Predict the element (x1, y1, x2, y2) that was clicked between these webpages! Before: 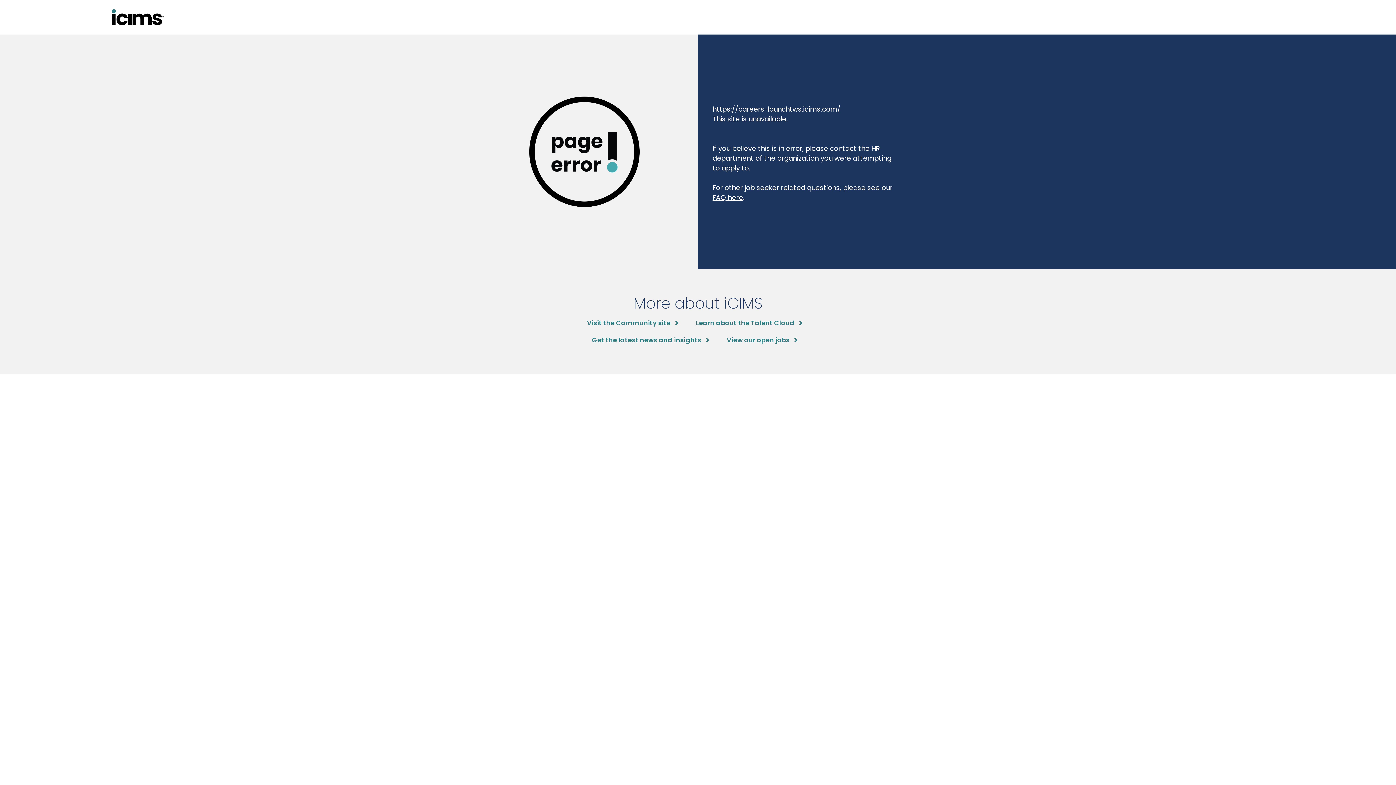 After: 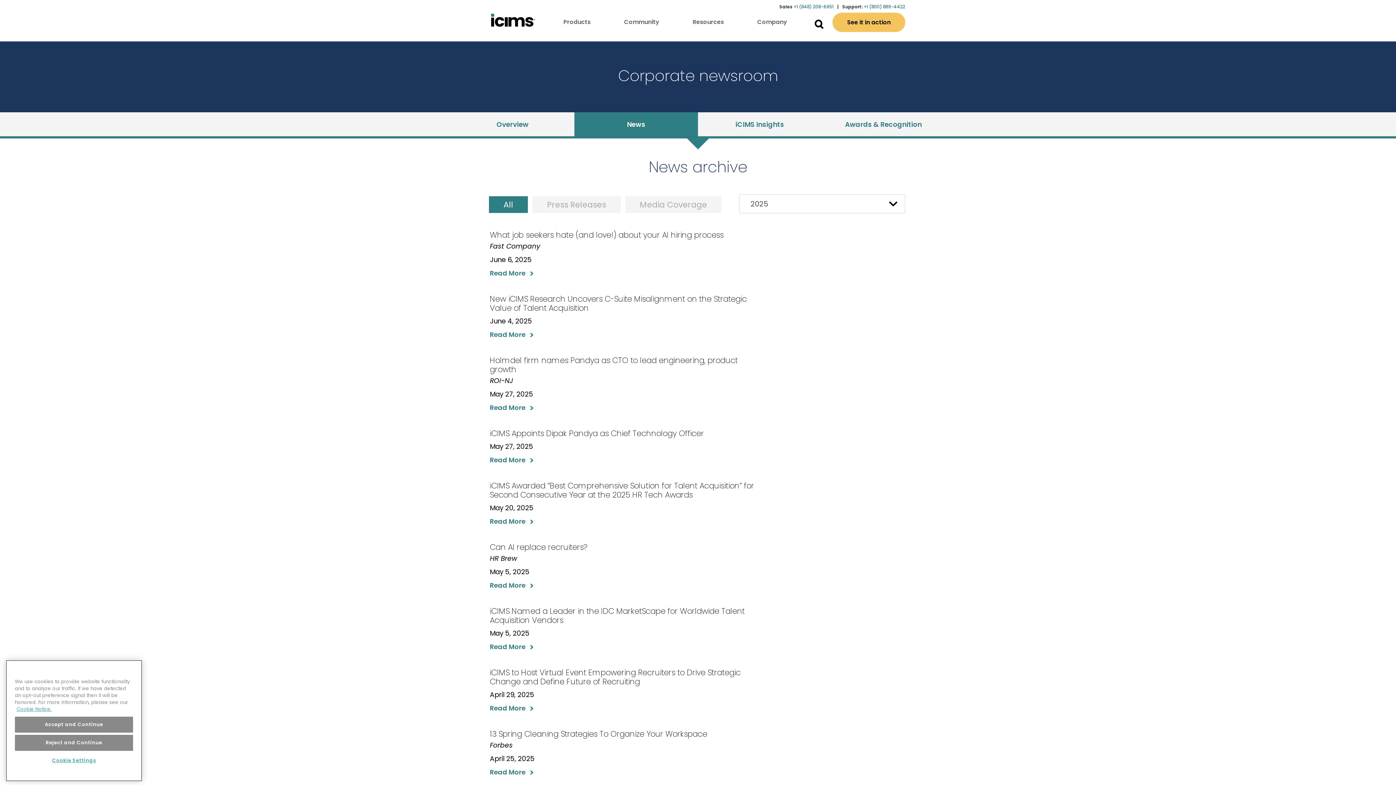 Action: bbox: (592, 335, 708, 345) label: Get the latest news and insights